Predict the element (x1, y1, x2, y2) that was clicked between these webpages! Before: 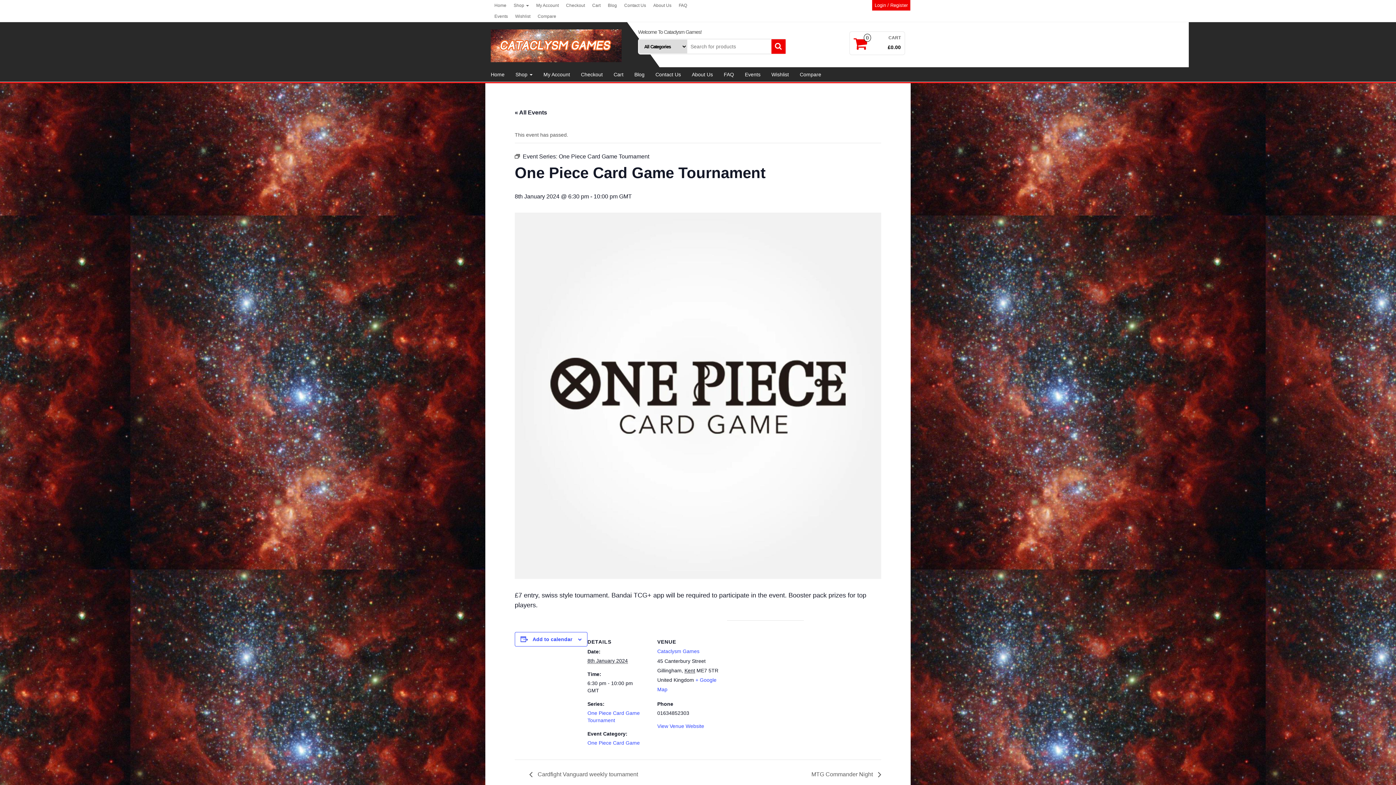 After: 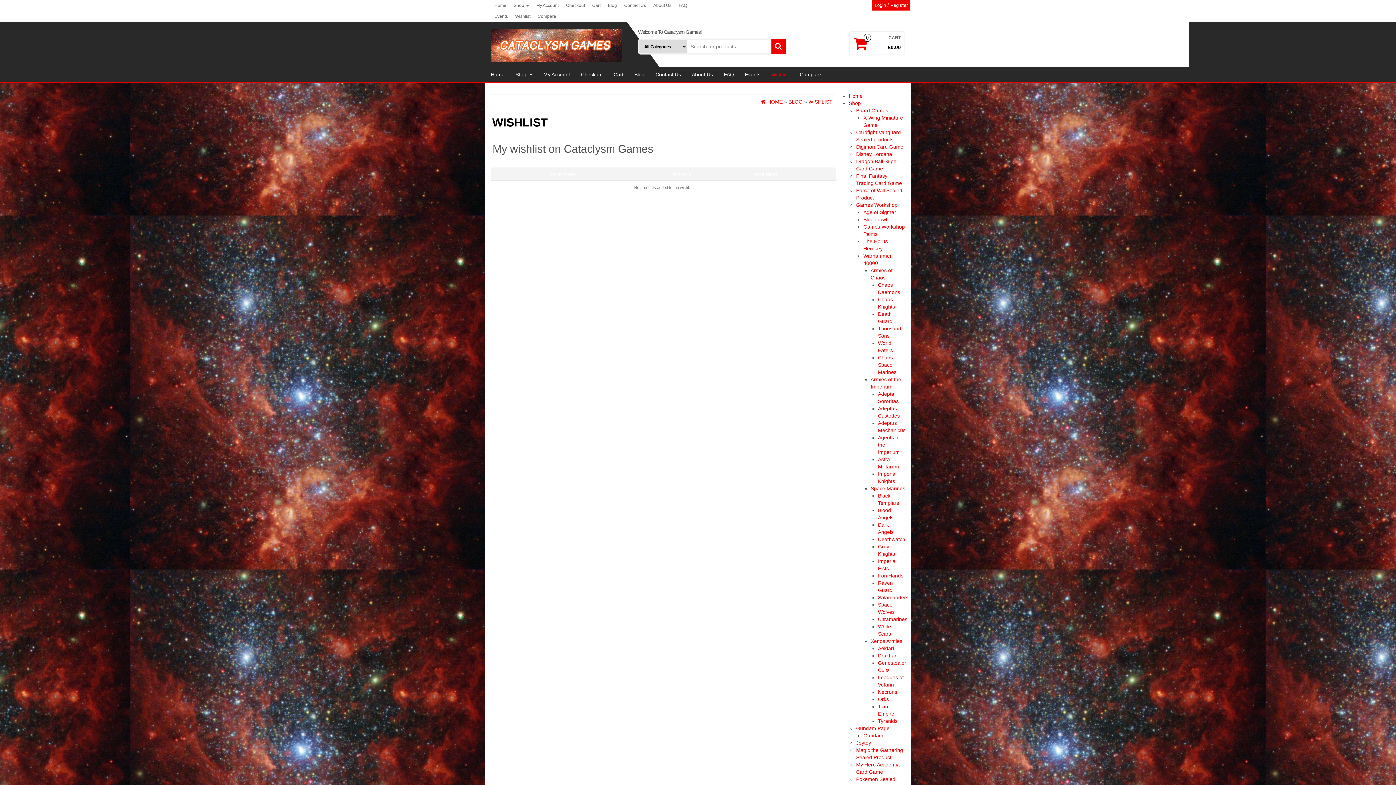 Action: label: Wishlist bbox: (766, 67, 794, 81)